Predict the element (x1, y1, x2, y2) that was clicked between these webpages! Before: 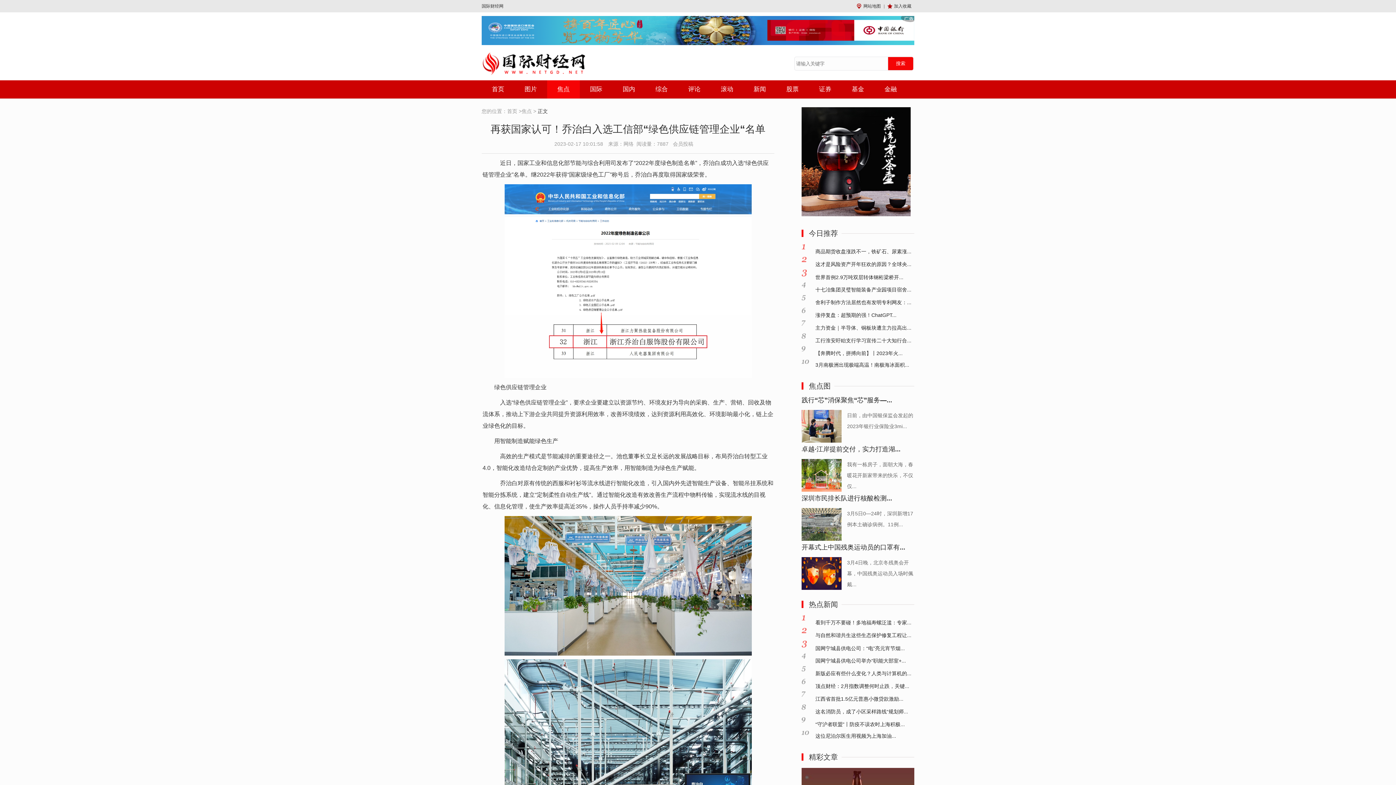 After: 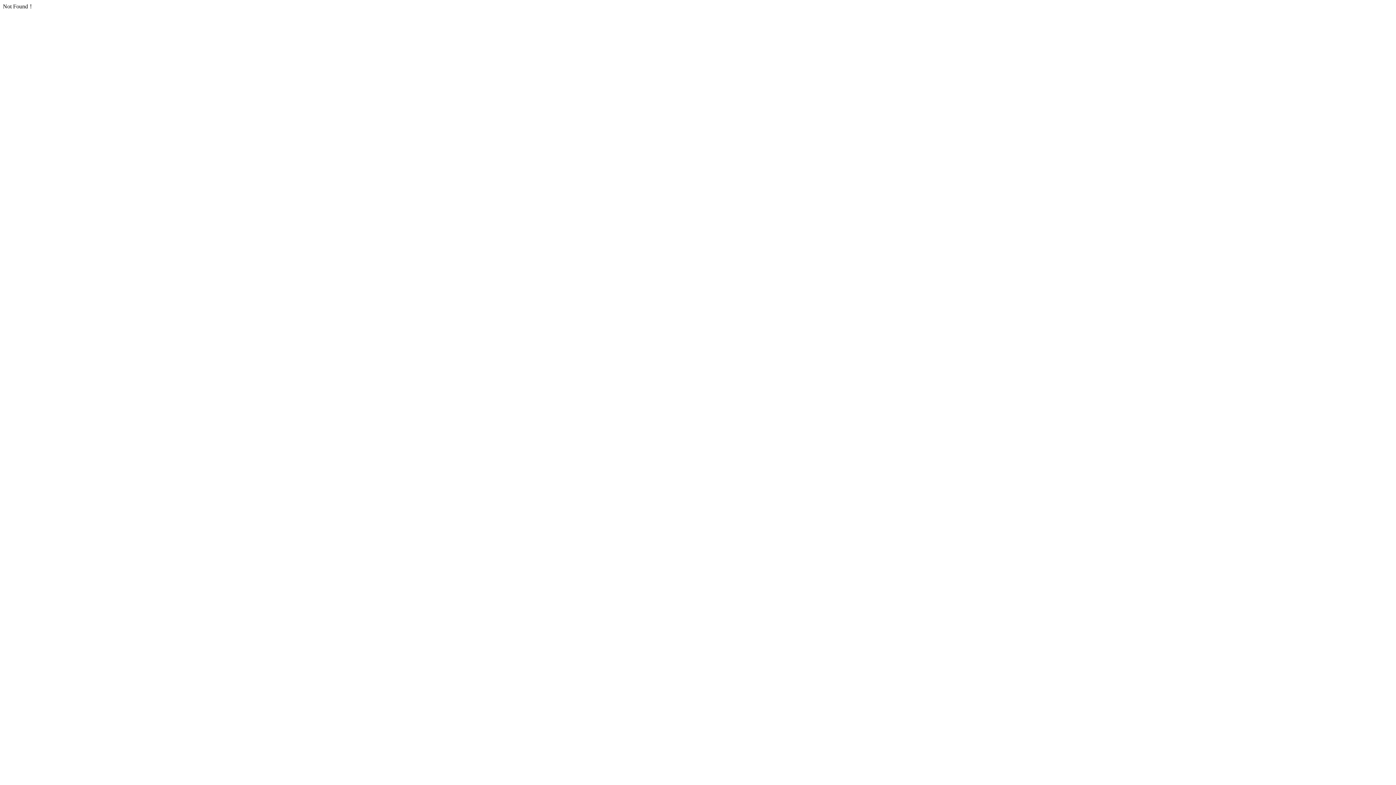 Action: label: “守沪者联盟”丨防疫不误农时上海积极... bbox: (815, 718, 905, 731)